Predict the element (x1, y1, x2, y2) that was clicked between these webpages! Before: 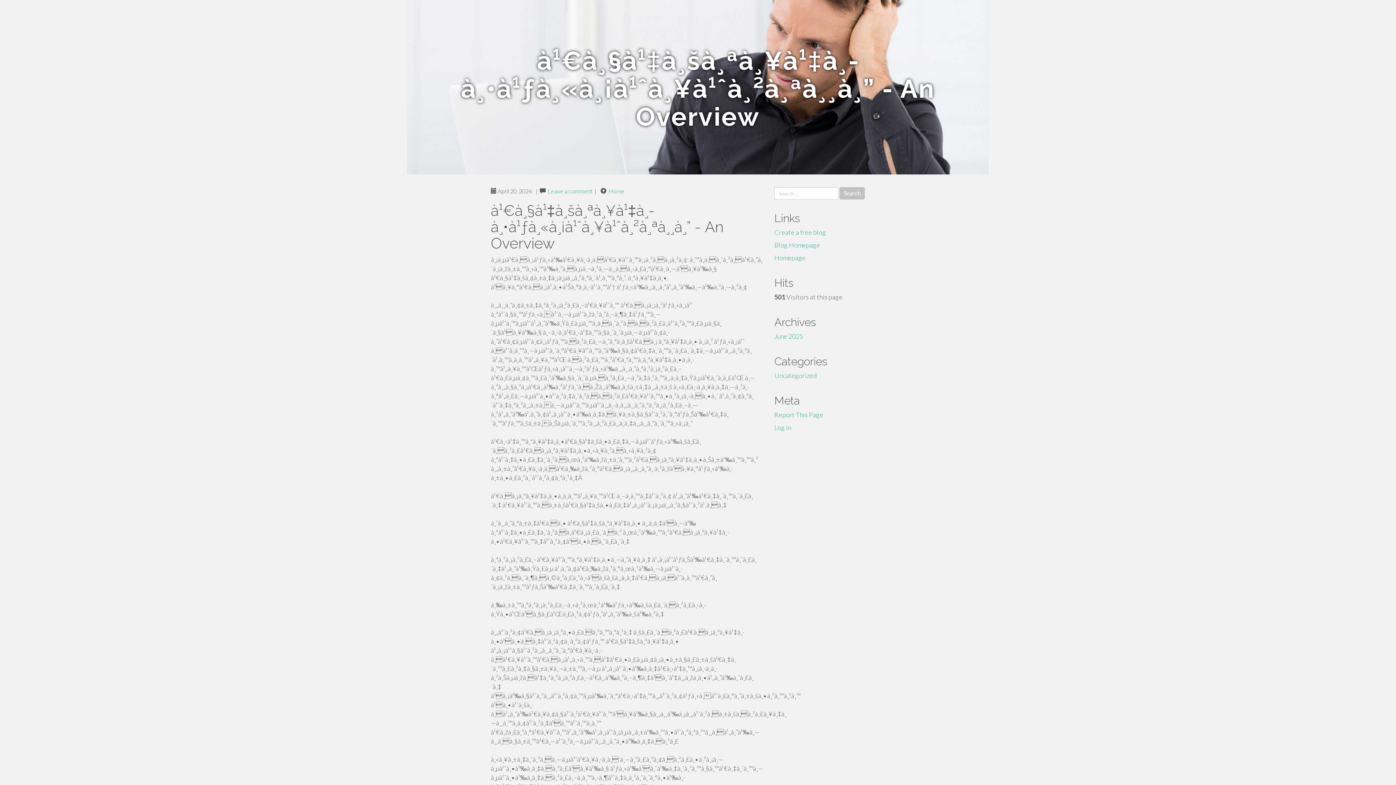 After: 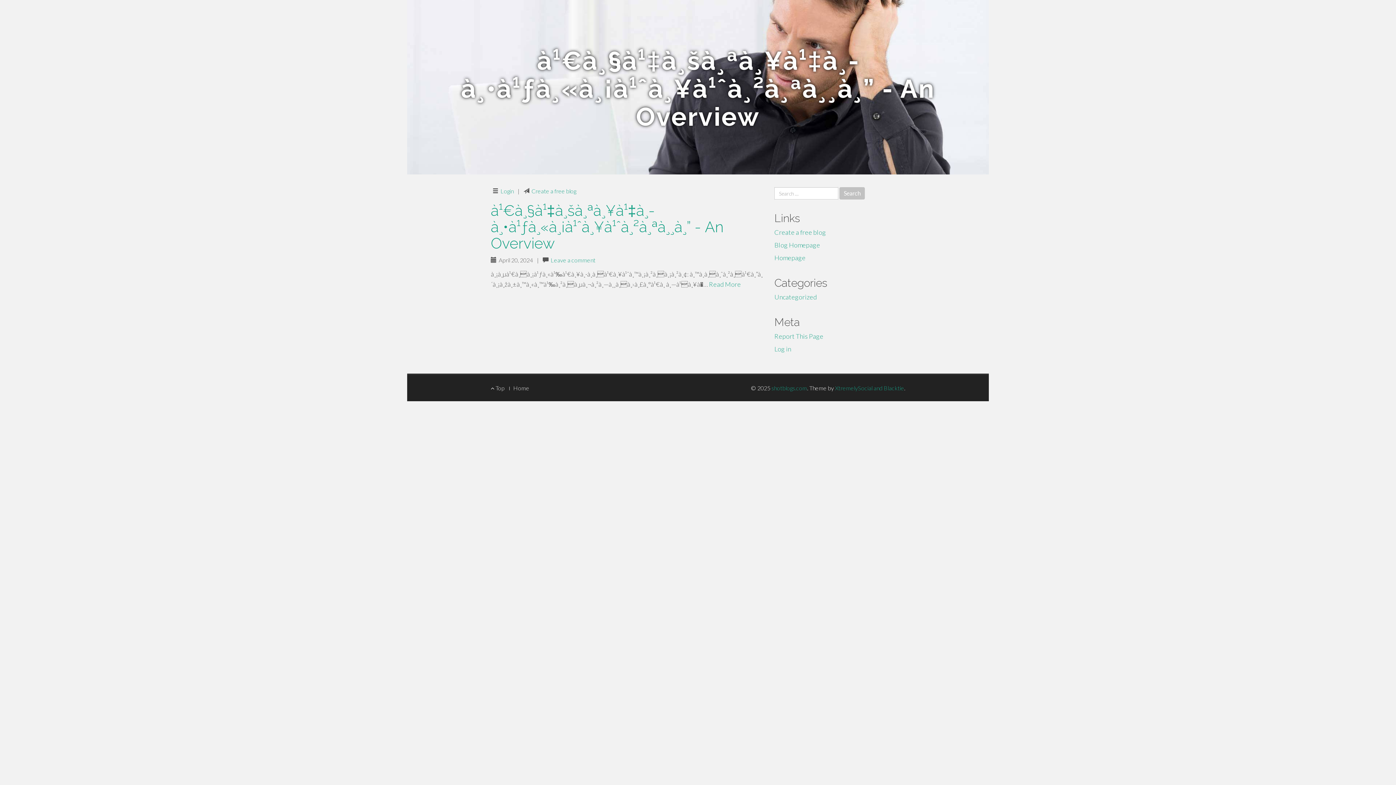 Action: label: Home bbox: (608, 187, 624, 194)